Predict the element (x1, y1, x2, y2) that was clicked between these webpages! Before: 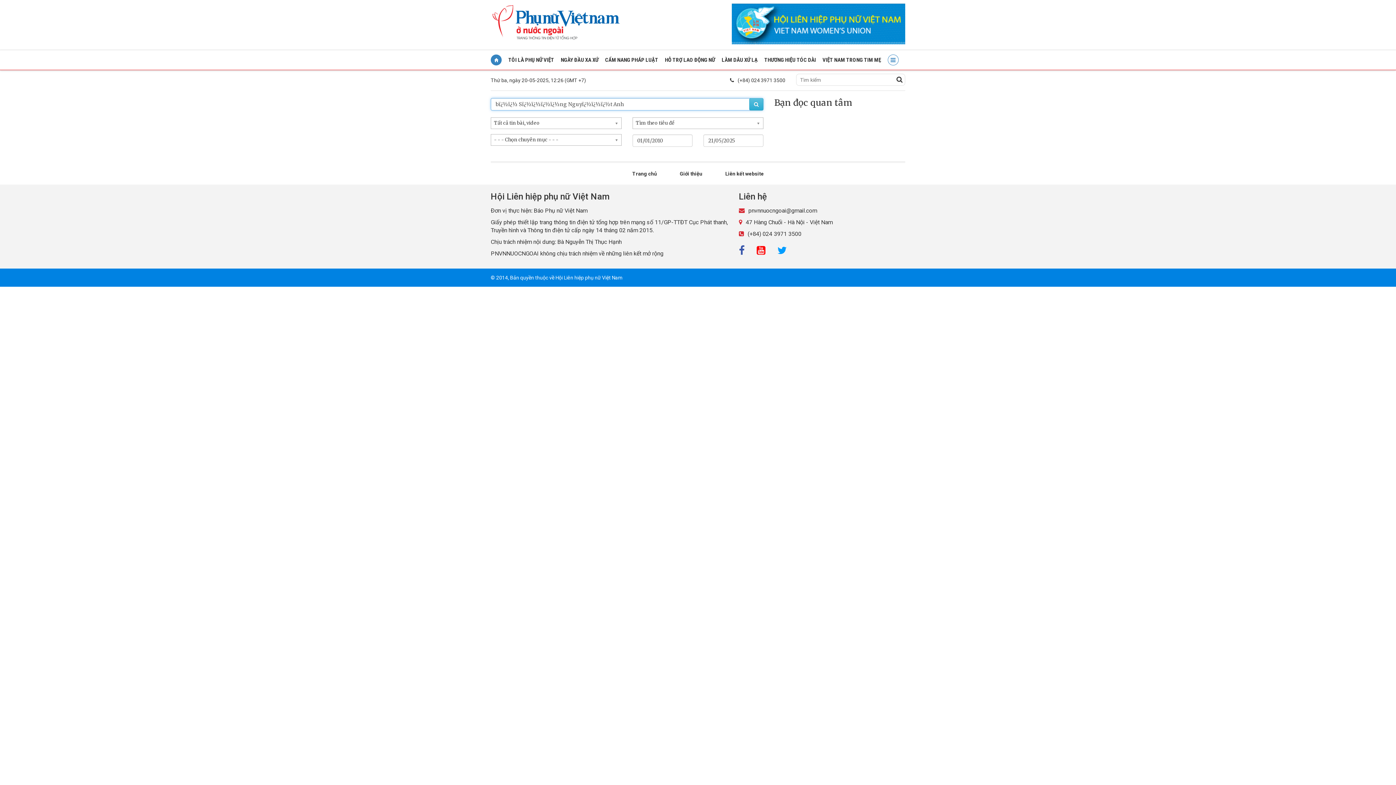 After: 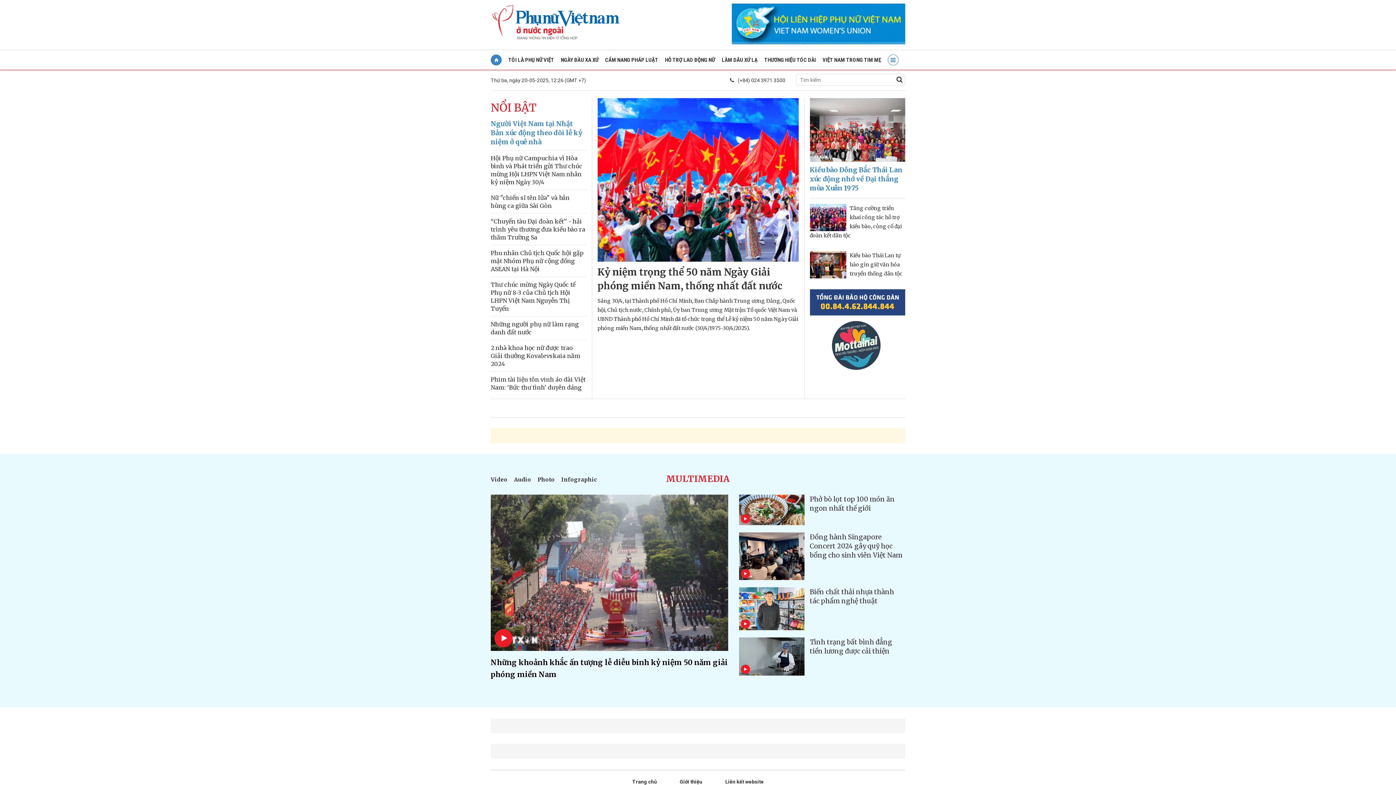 Action: bbox: (490, 54, 501, 65)